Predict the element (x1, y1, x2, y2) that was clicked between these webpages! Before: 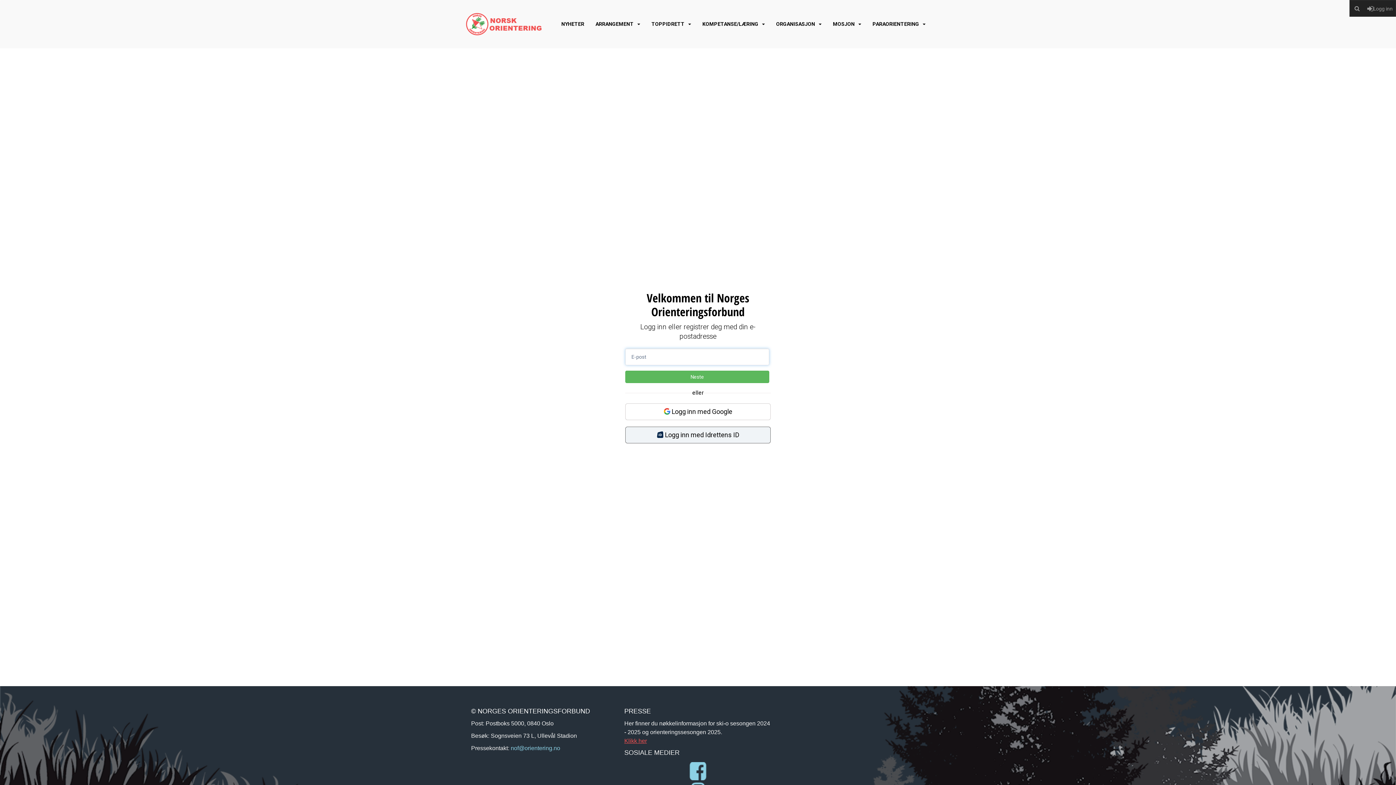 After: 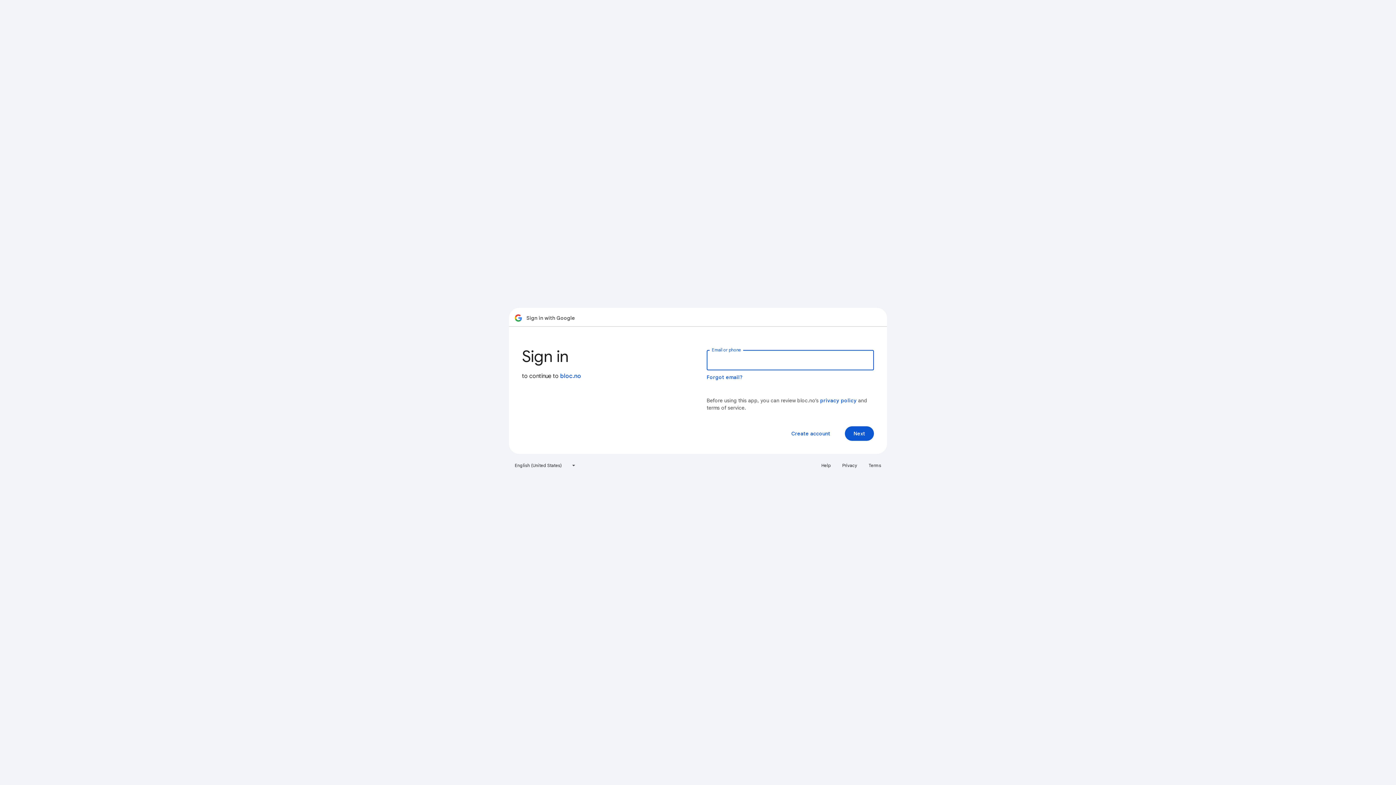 Action: label:  Logg inn med Google bbox: (625, 403, 770, 420)